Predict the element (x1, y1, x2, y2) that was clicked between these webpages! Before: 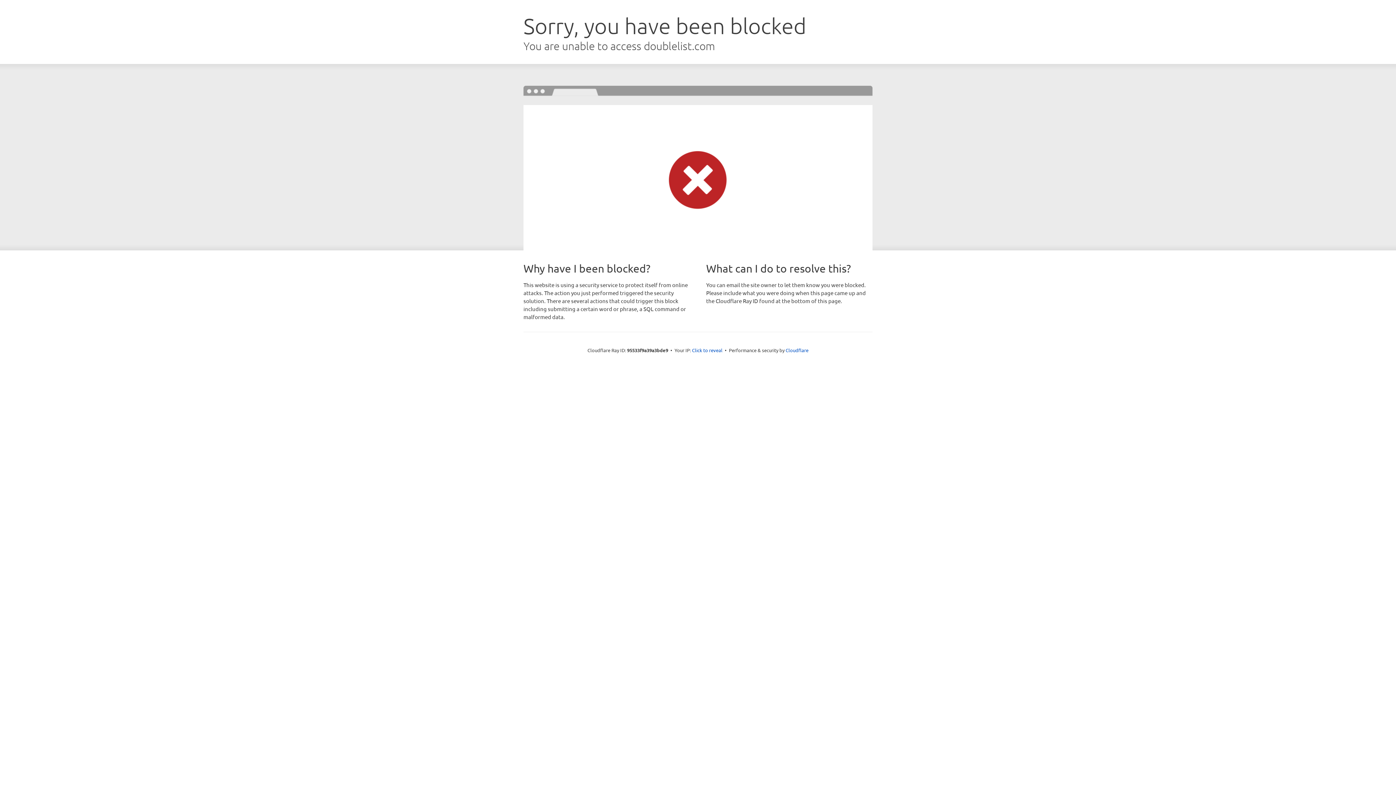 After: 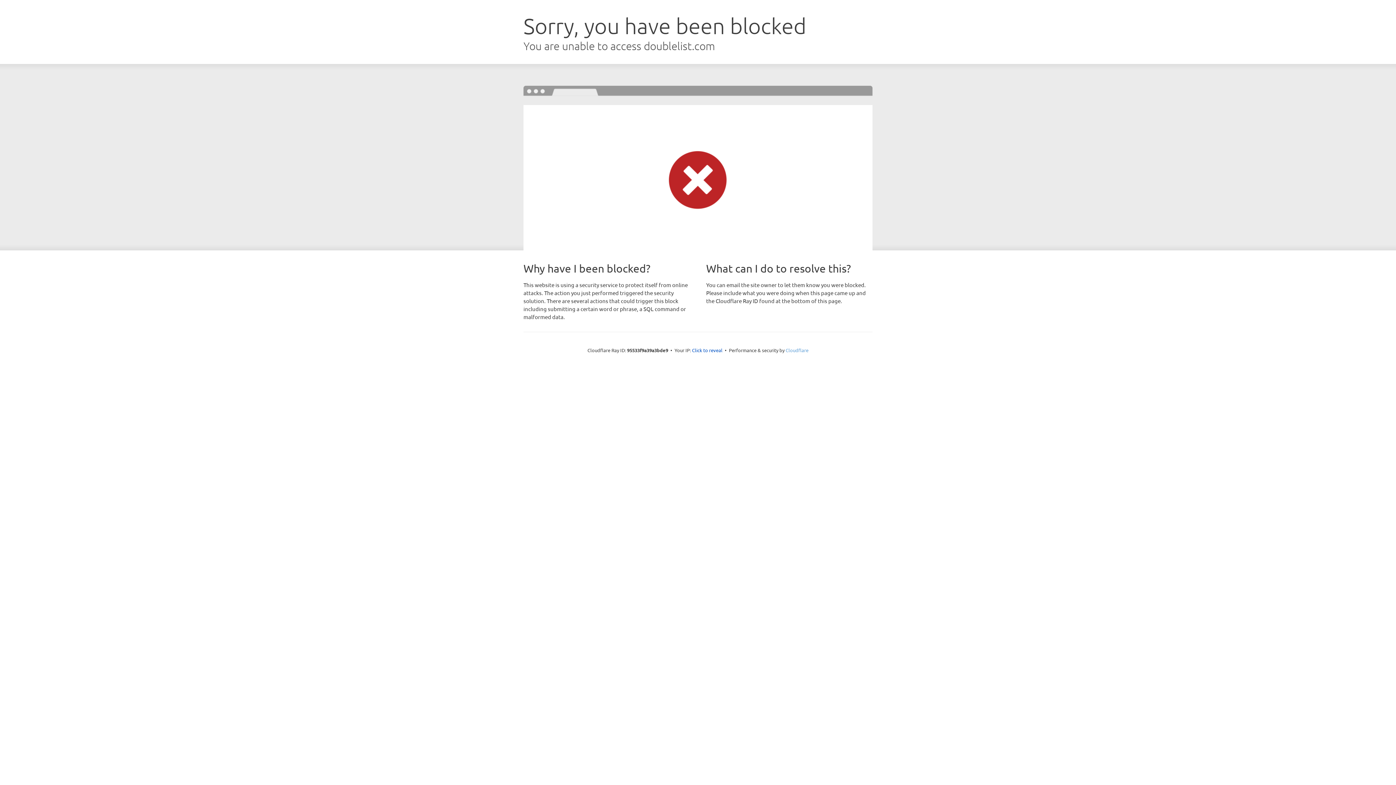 Action: bbox: (785, 347, 808, 353) label: Cloudflare